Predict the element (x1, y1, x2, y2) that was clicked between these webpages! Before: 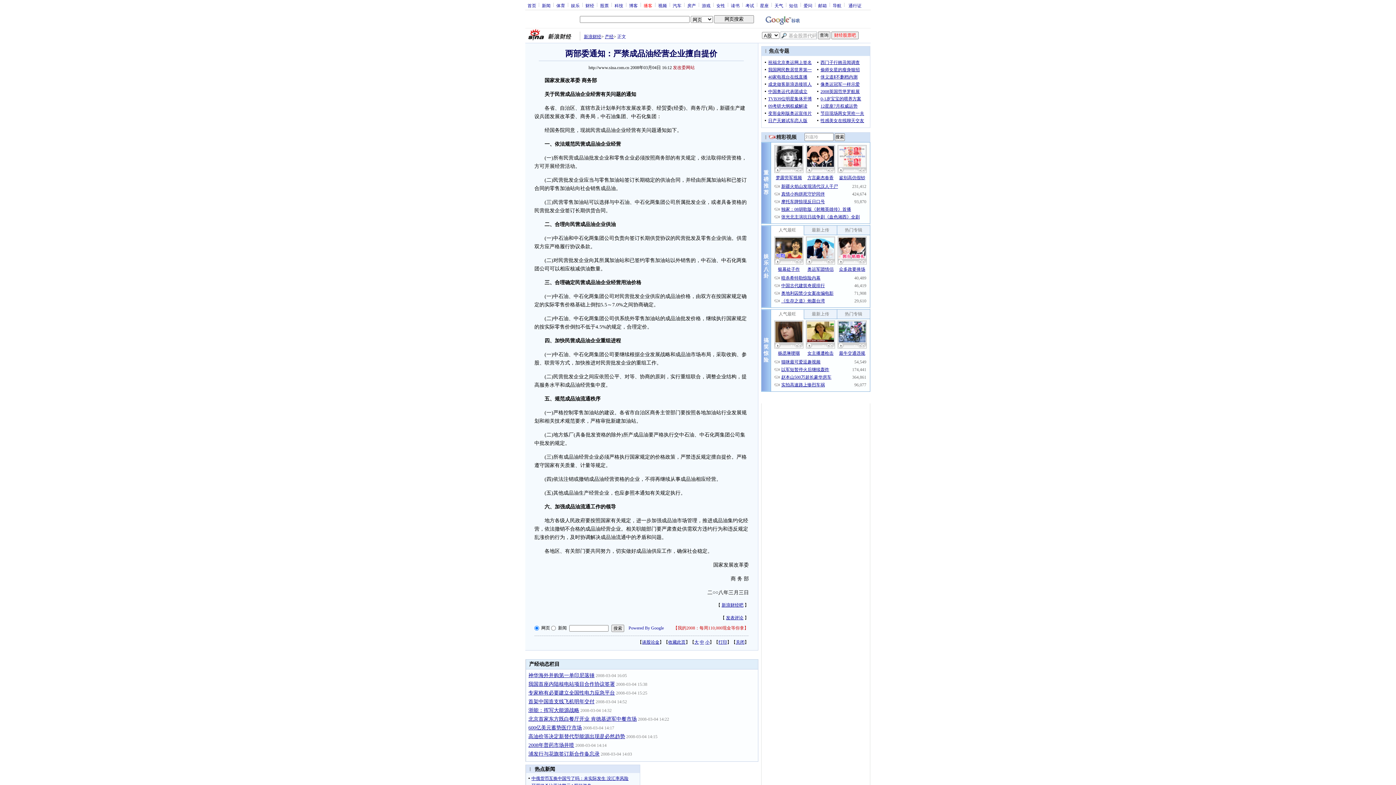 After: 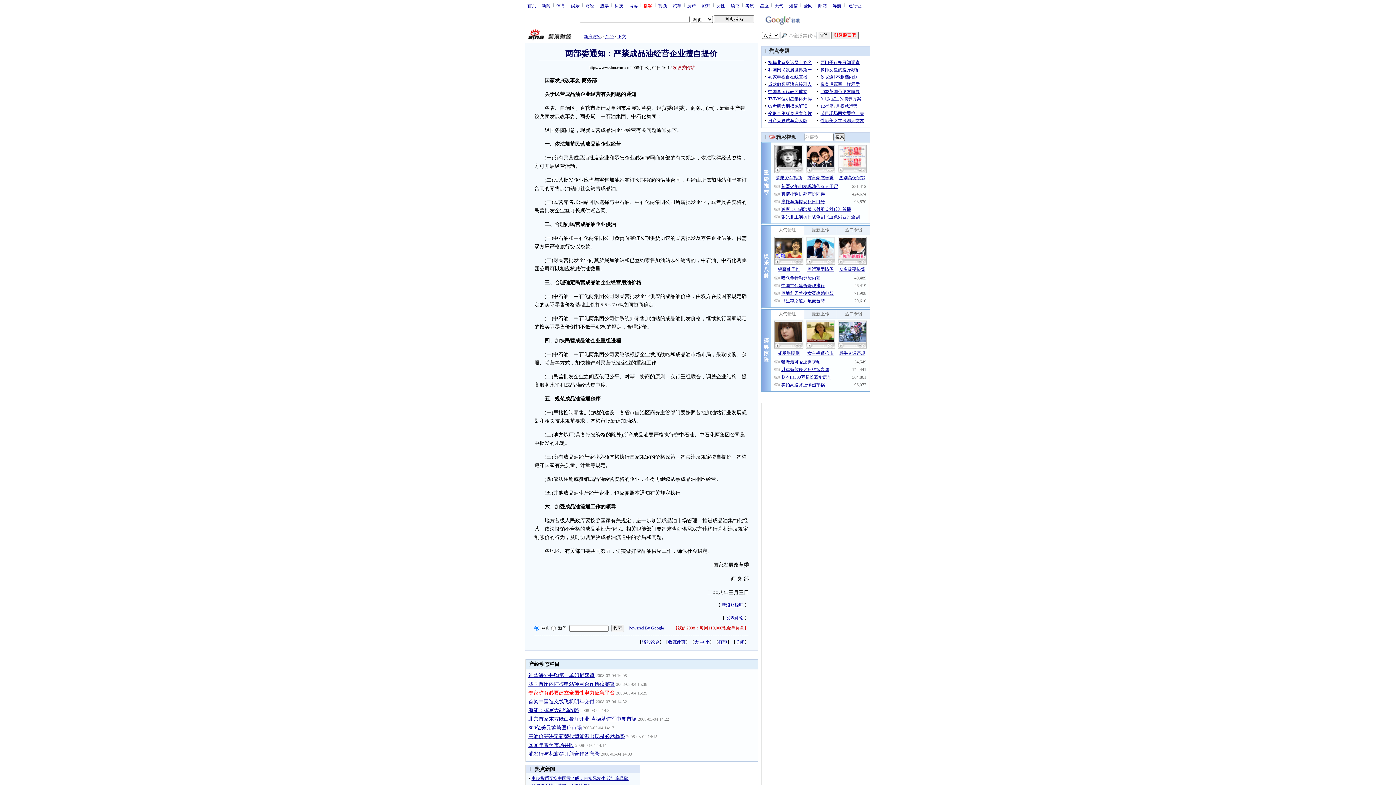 Action: label: 专家称有必要建立全国性电力应急平台 bbox: (528, 690, 615, 696)